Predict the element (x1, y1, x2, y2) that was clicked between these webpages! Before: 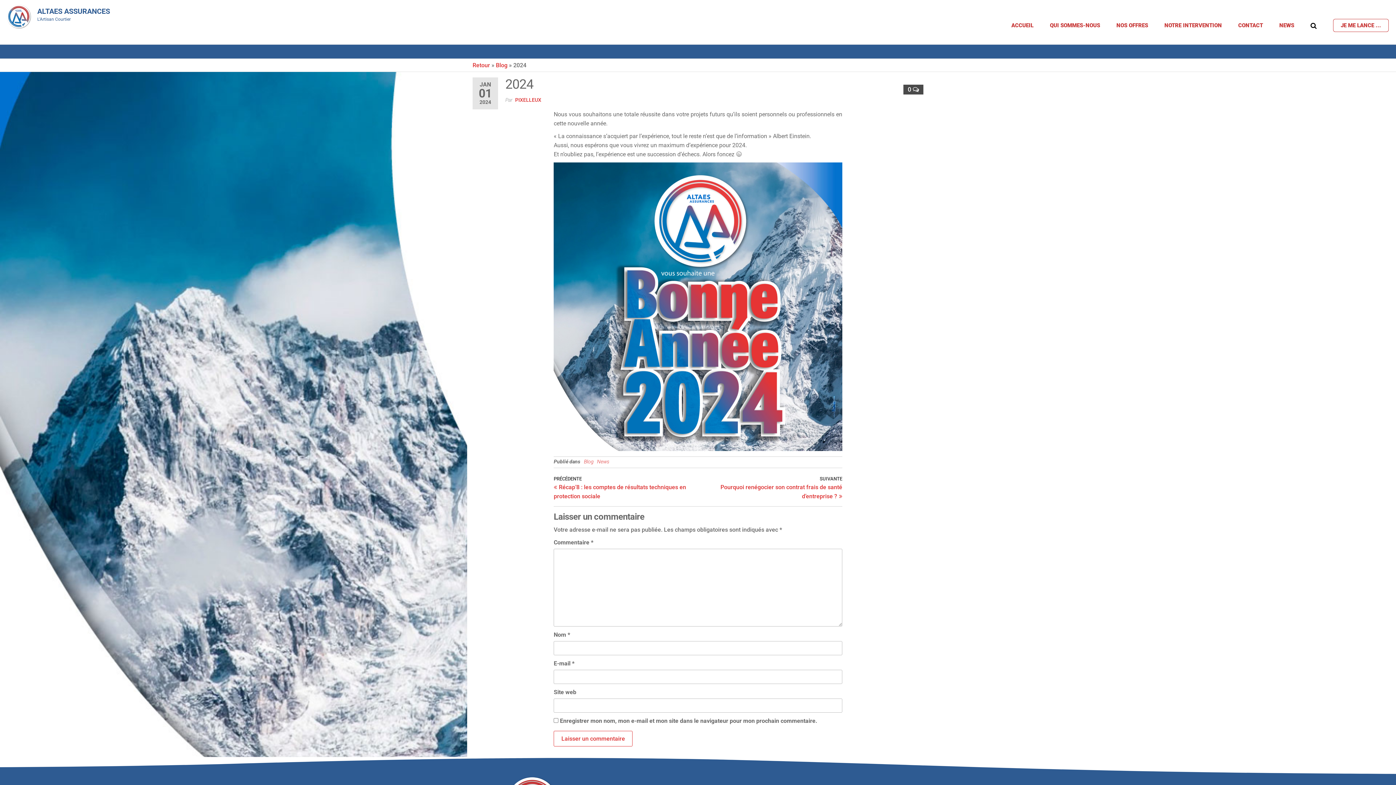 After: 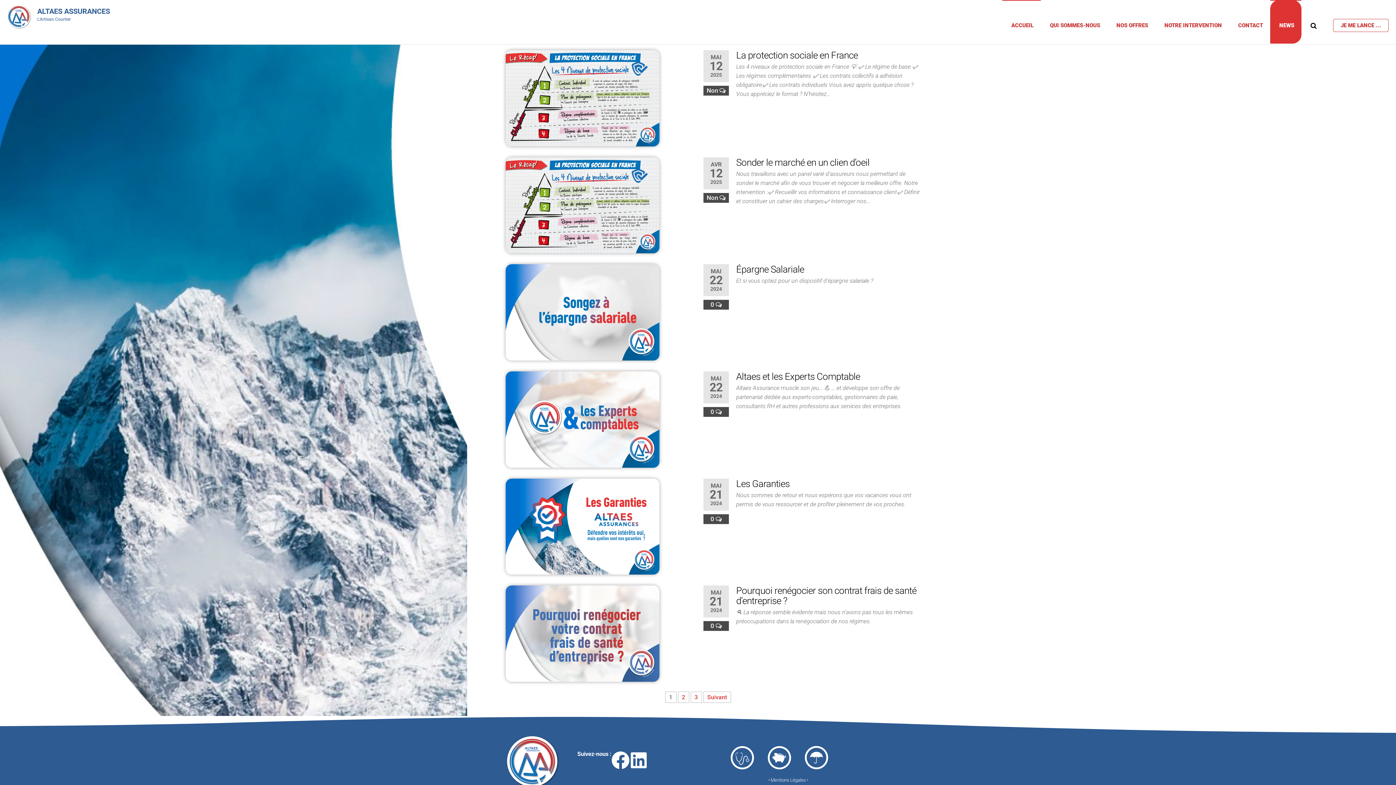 Action: bbox: (496, 61, 507, 68) label: Blog